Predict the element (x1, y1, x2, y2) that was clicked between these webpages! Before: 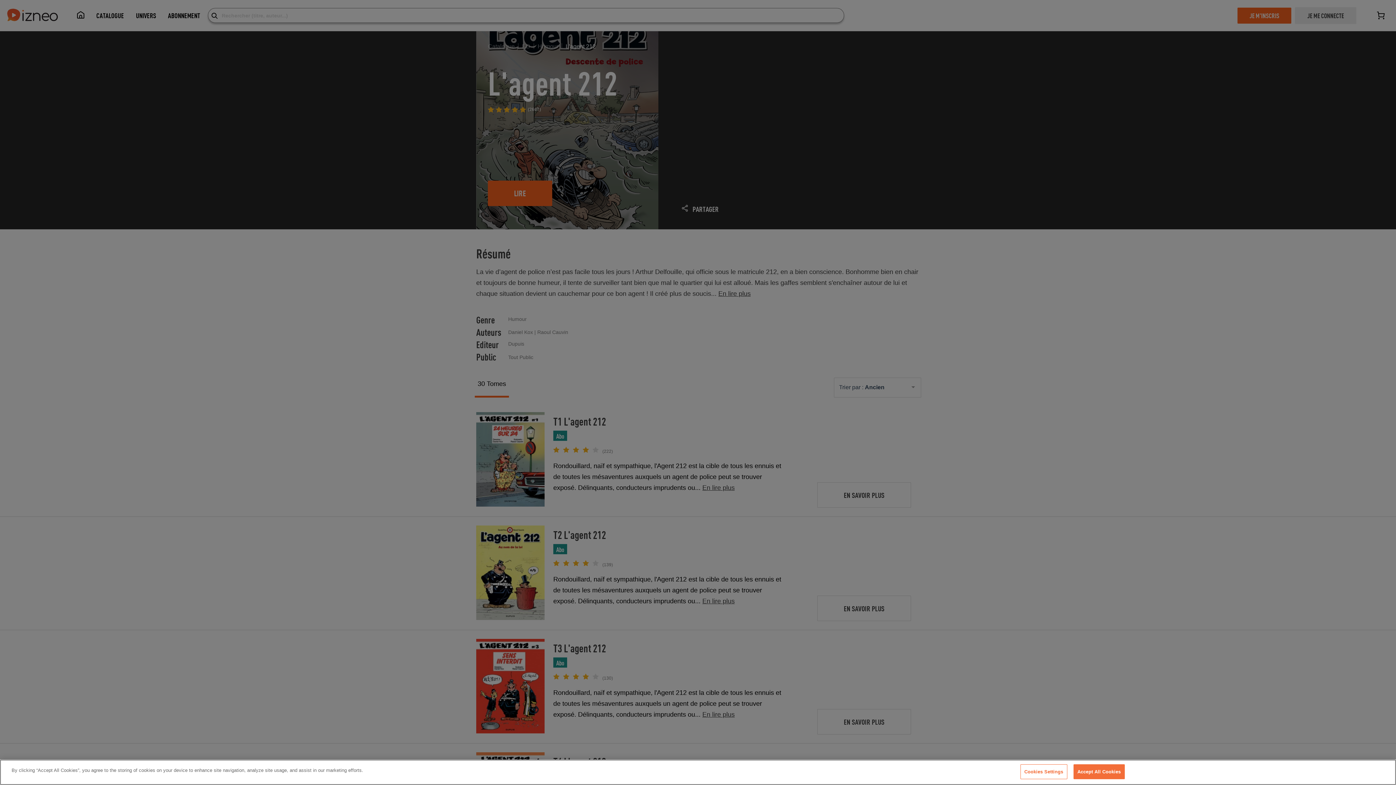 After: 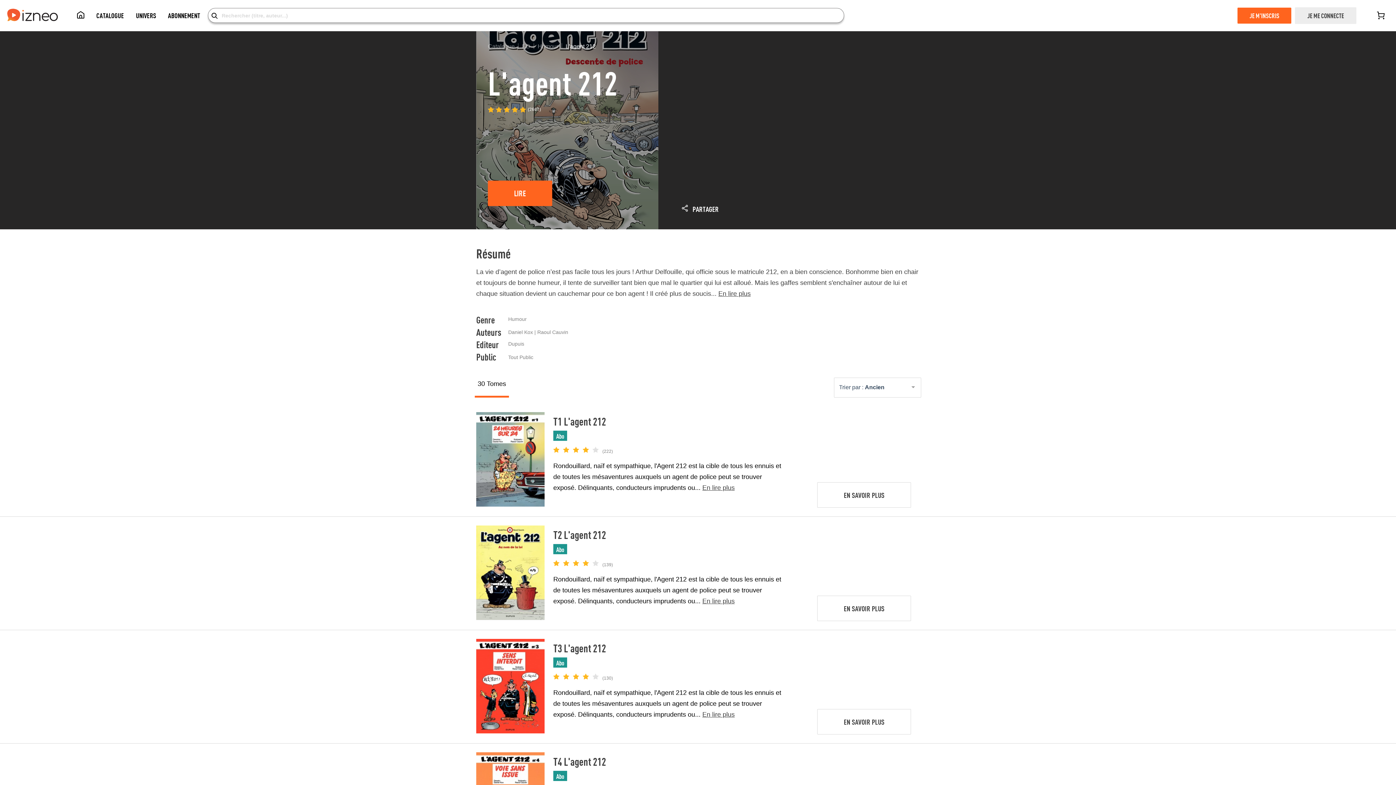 Action: label: Accept All Cookies bbox: (1073, 764, 1125, 779)